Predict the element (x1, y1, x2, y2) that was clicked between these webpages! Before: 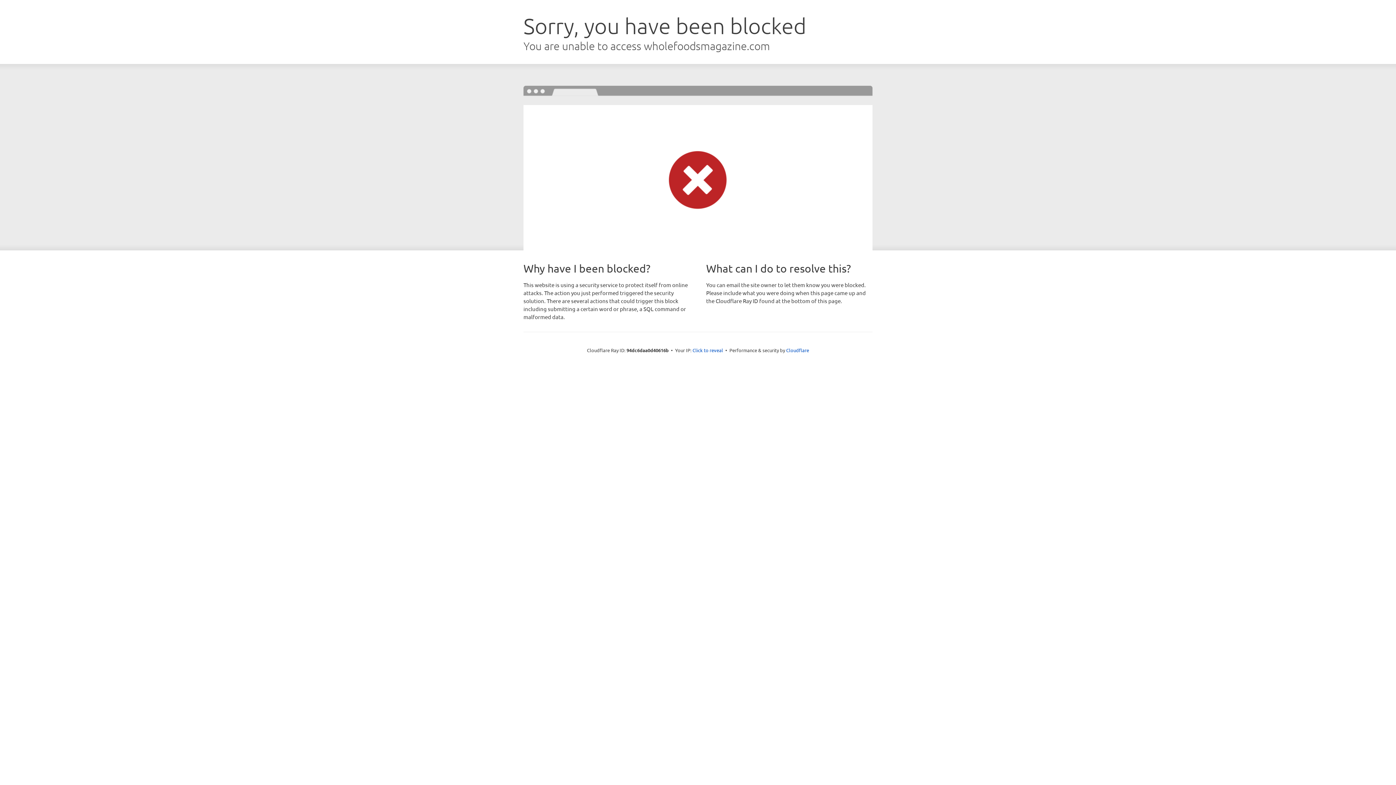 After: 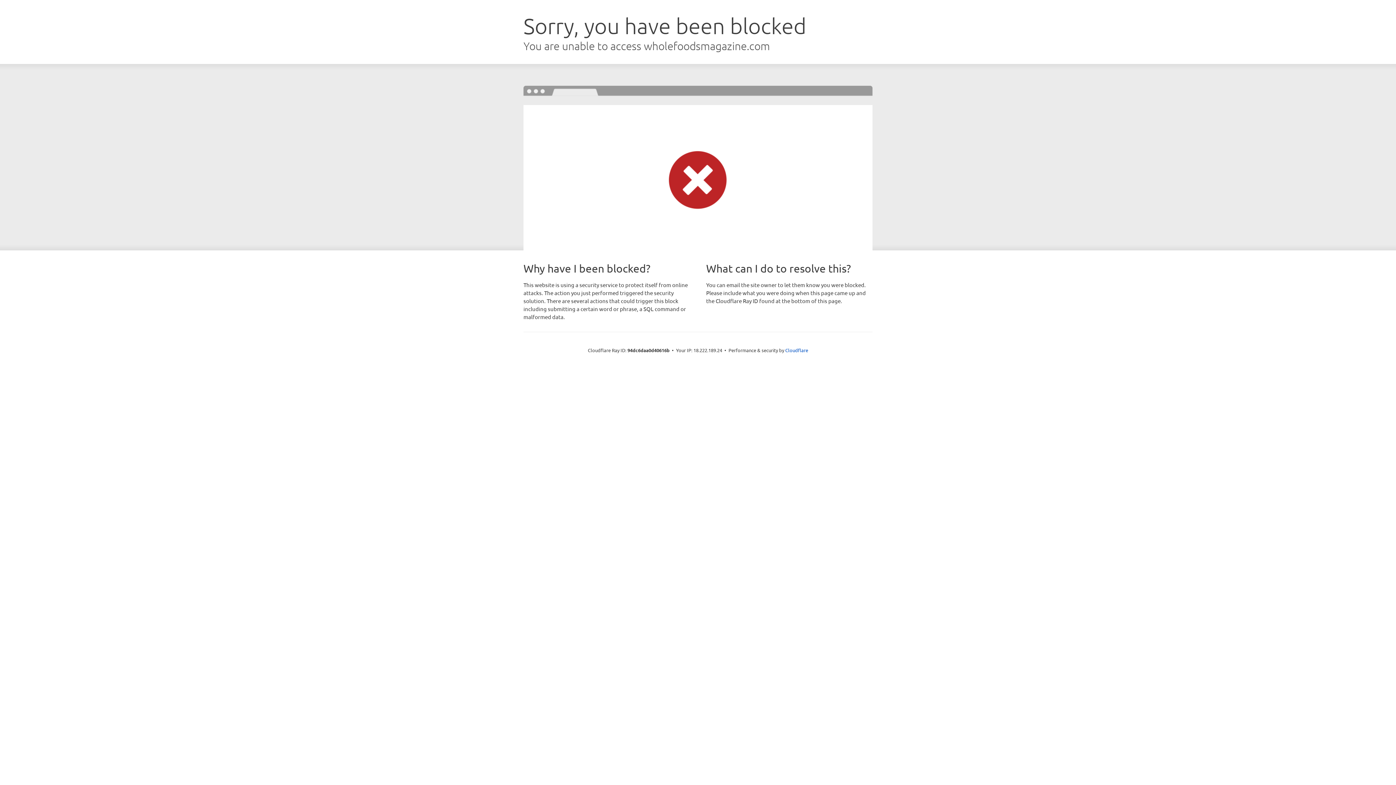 Action: label: Click to reveal bbox: (692, 346, 723, 353)